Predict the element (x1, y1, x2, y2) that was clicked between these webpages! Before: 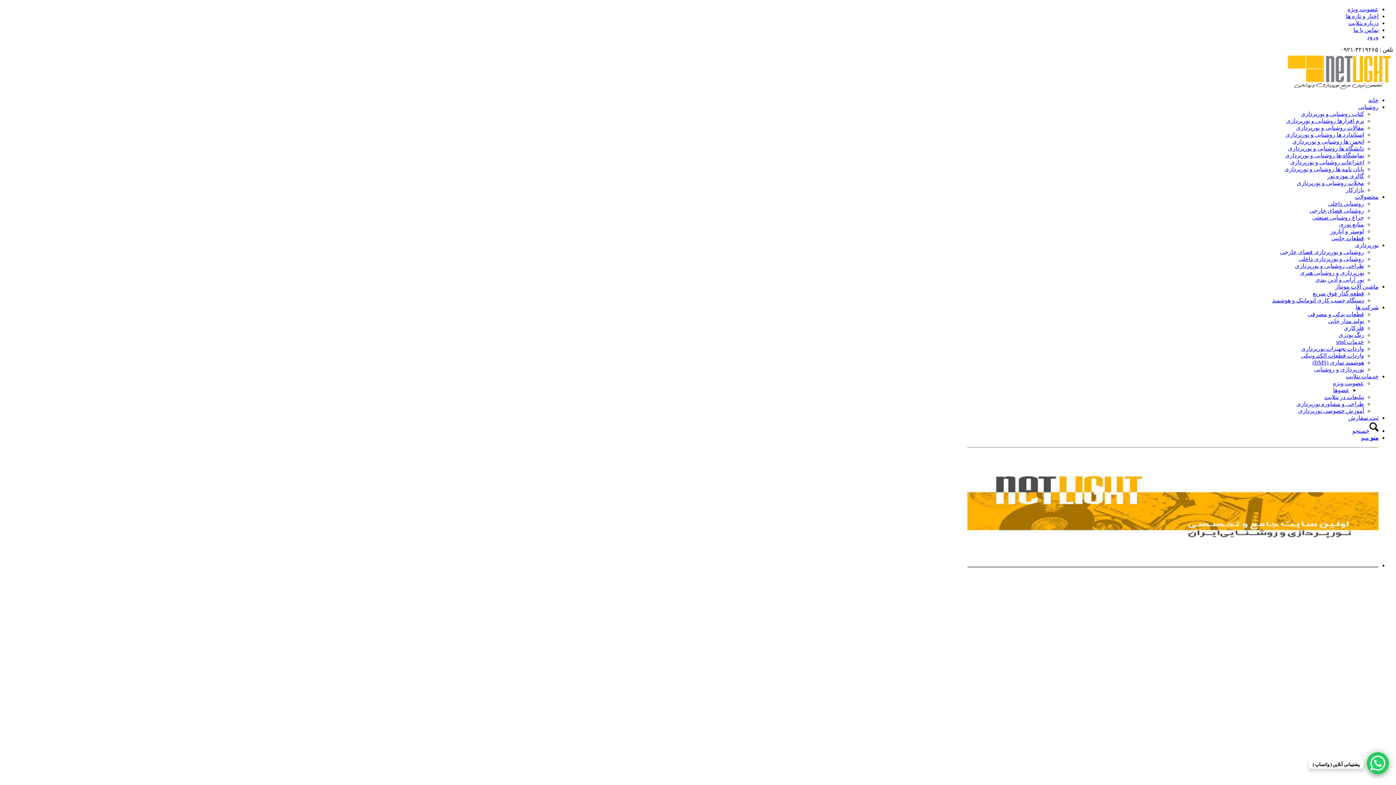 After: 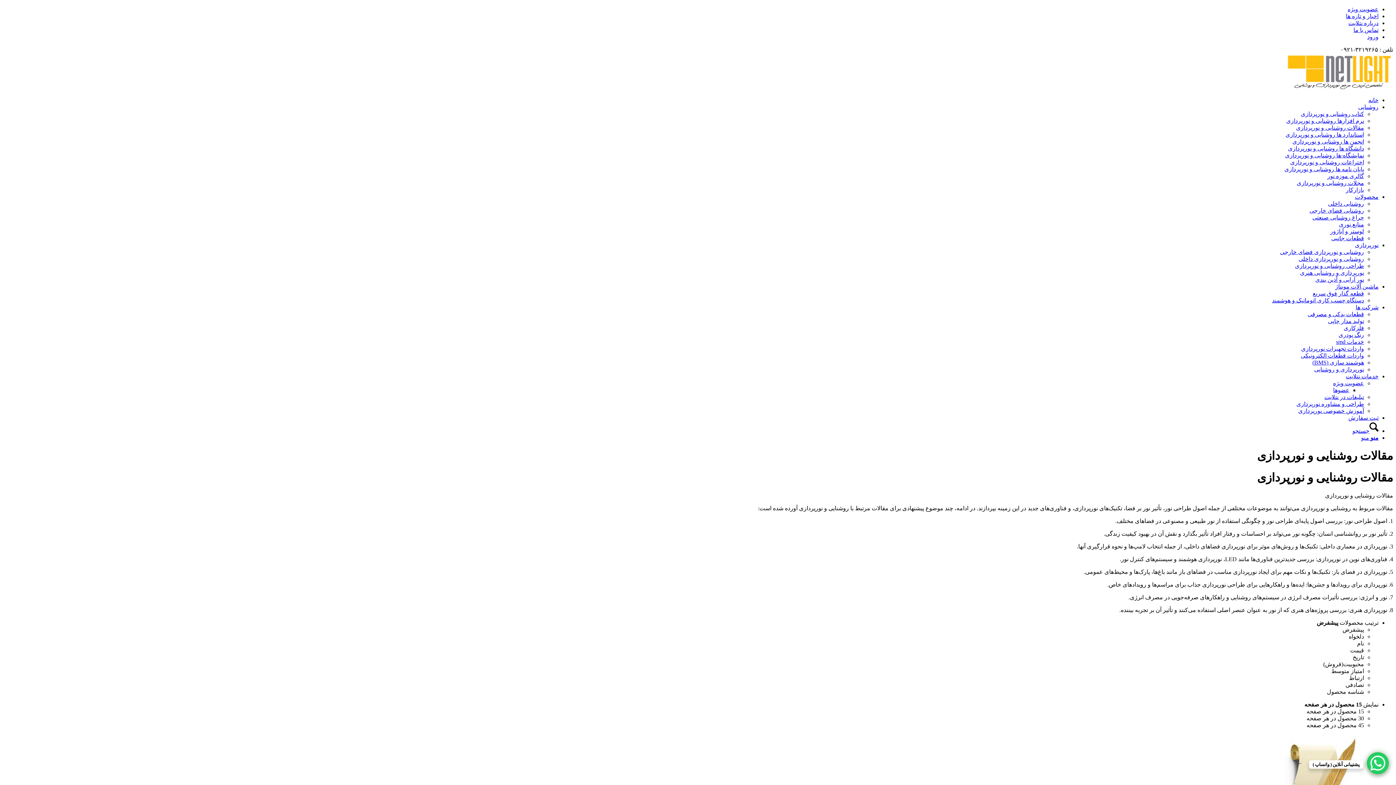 Action: label: مقالات روشنایی و نورپردازی bbox: (1296, 124, 1364, 130)